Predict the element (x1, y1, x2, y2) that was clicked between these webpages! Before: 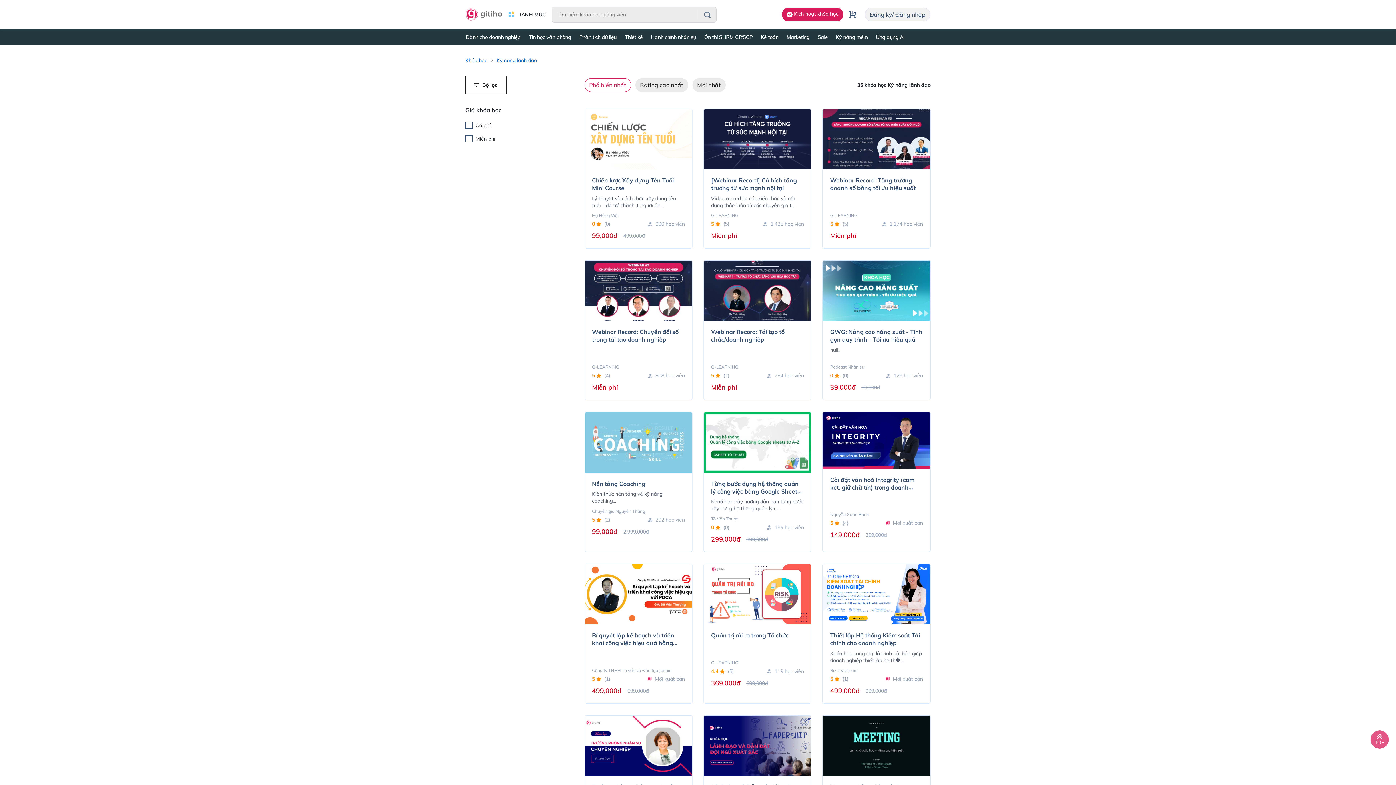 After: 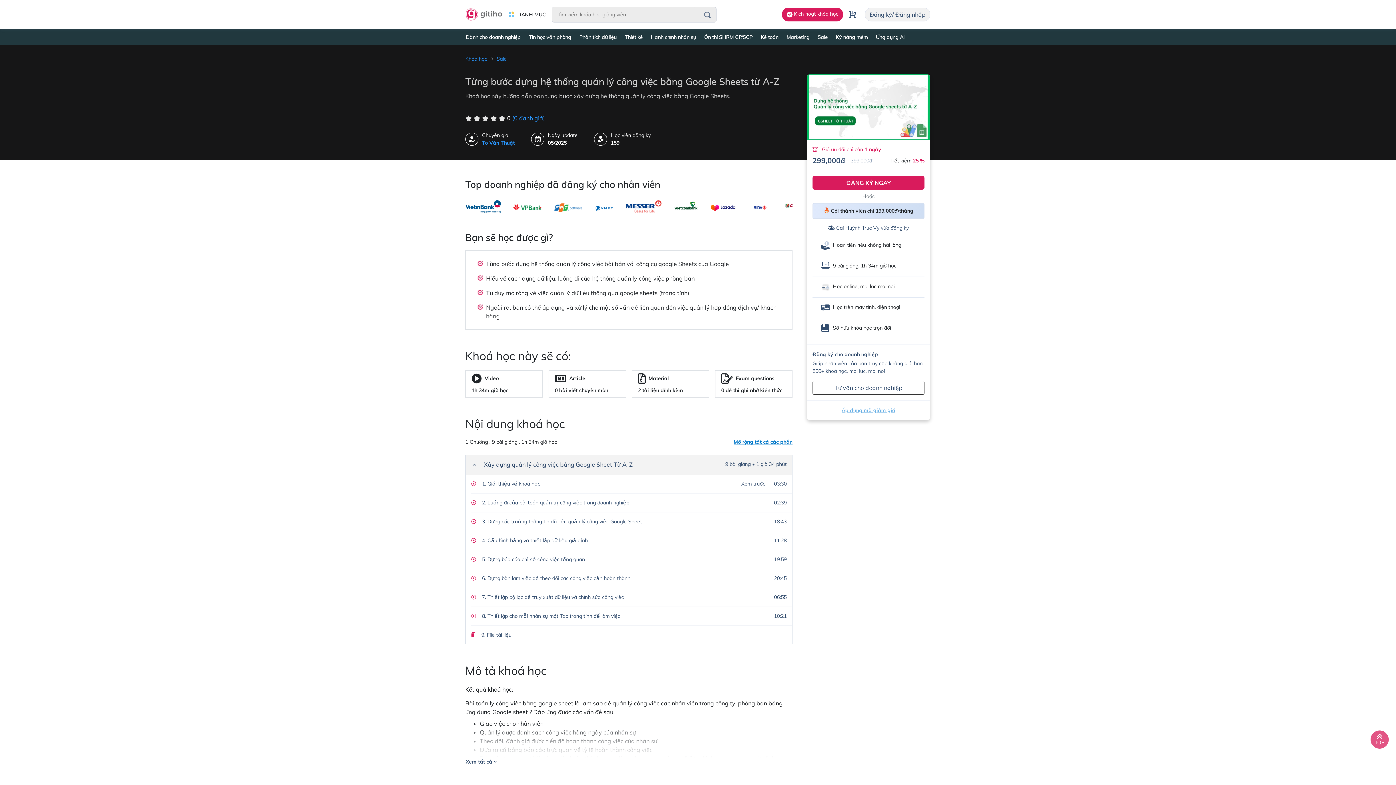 Action: label: Từng bước dựng hệ thống quản lý công việc bằng Google Sheets từ A-Z

Khoá học này hướng dẫn bạn từng bước xây dựng hệ thống quản lý c...

Tô Văn Thuật

0

(0)

159 học viên

299,000đ

399,000đ bbox: (703, 412, 811, 552)